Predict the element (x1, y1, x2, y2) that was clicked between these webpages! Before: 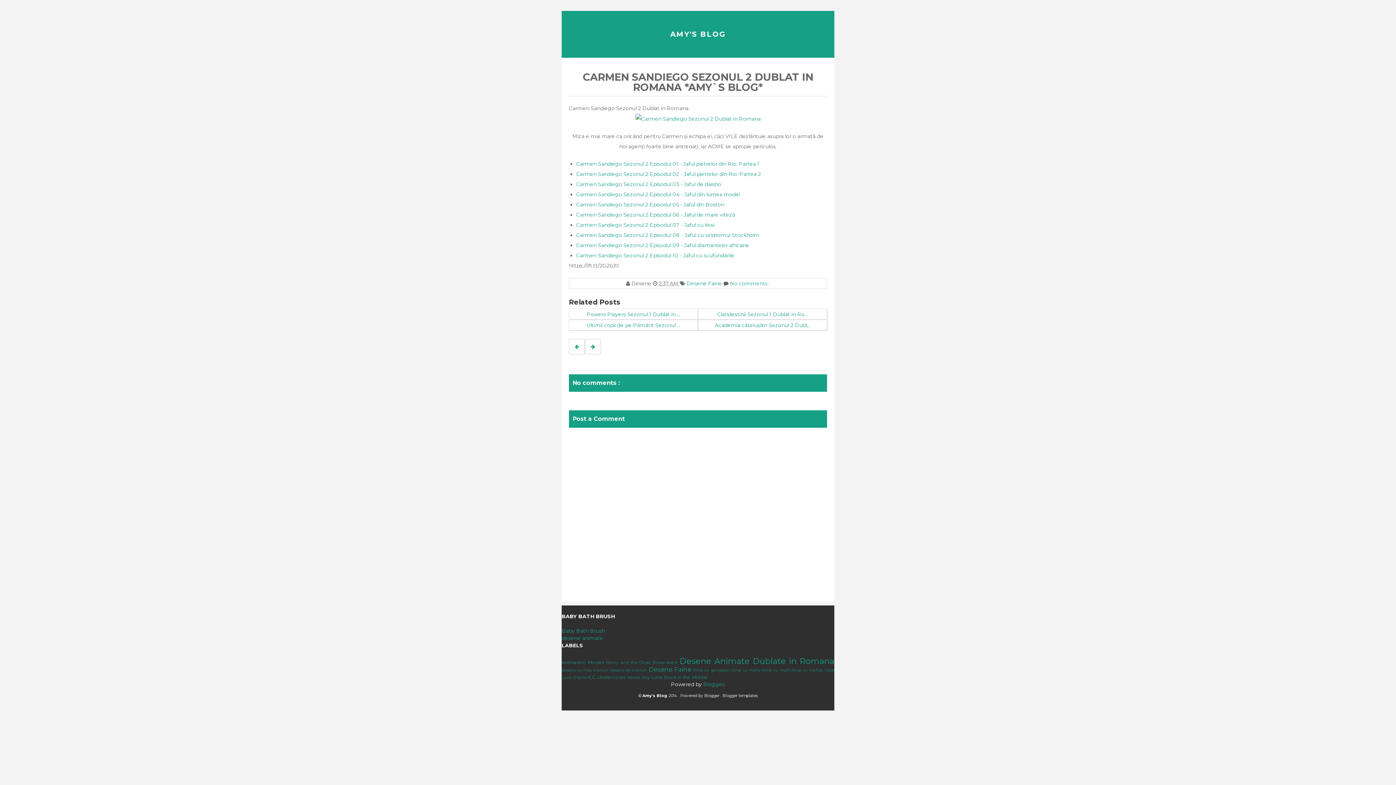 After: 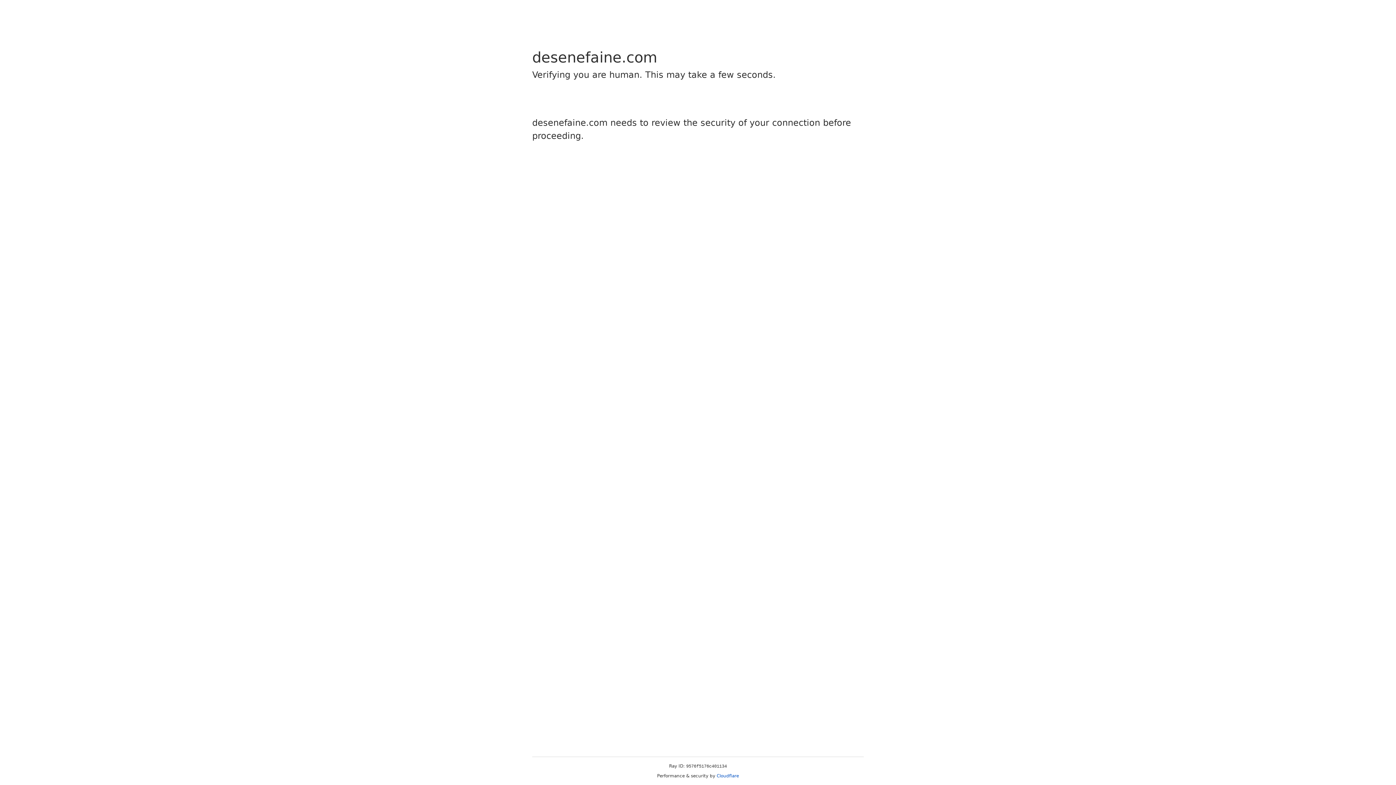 Action: bbox: (561, 635, 603, 641) label: desene animate